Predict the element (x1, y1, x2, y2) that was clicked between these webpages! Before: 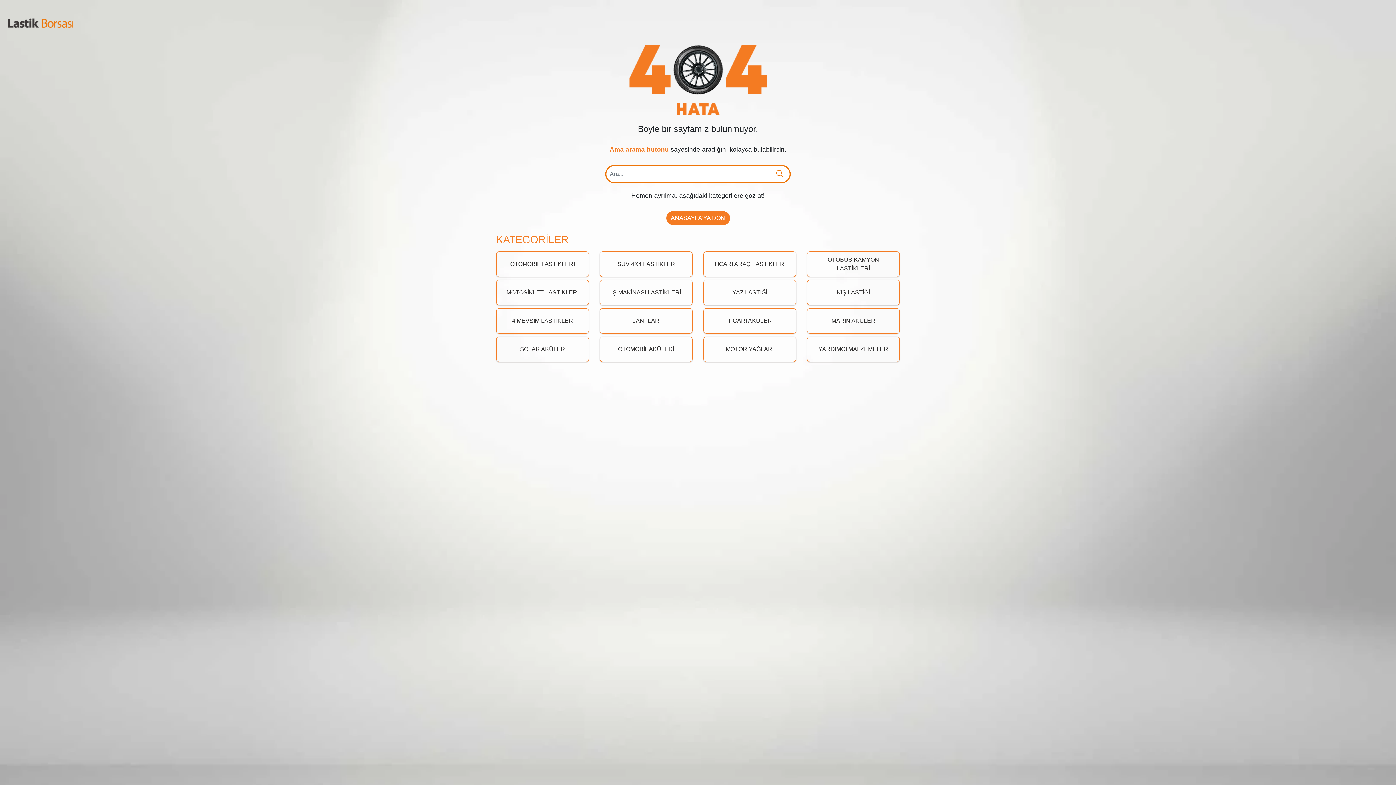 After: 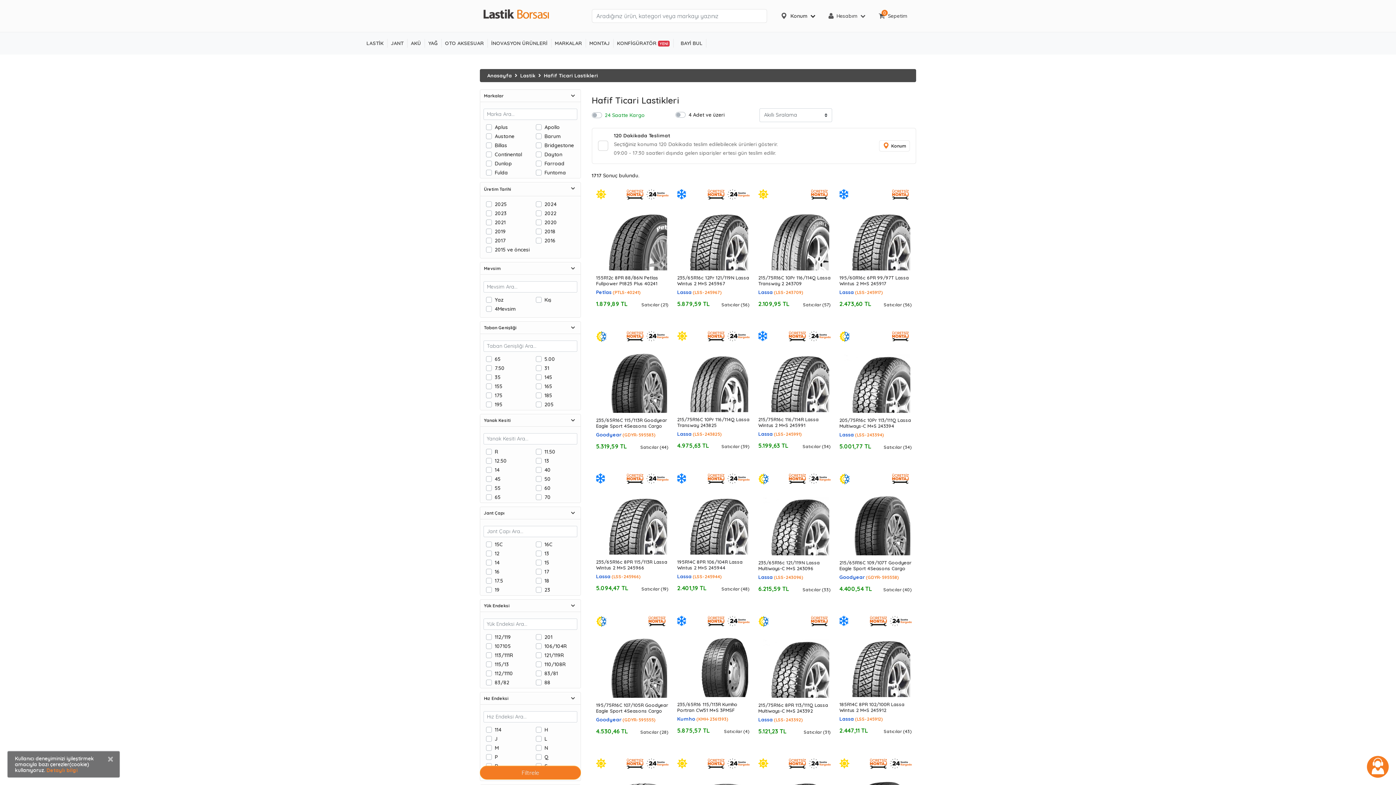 Action: label: TİCARİ ARAÇ LASTİKLERİ bbox: (703, 251, 796, 277)